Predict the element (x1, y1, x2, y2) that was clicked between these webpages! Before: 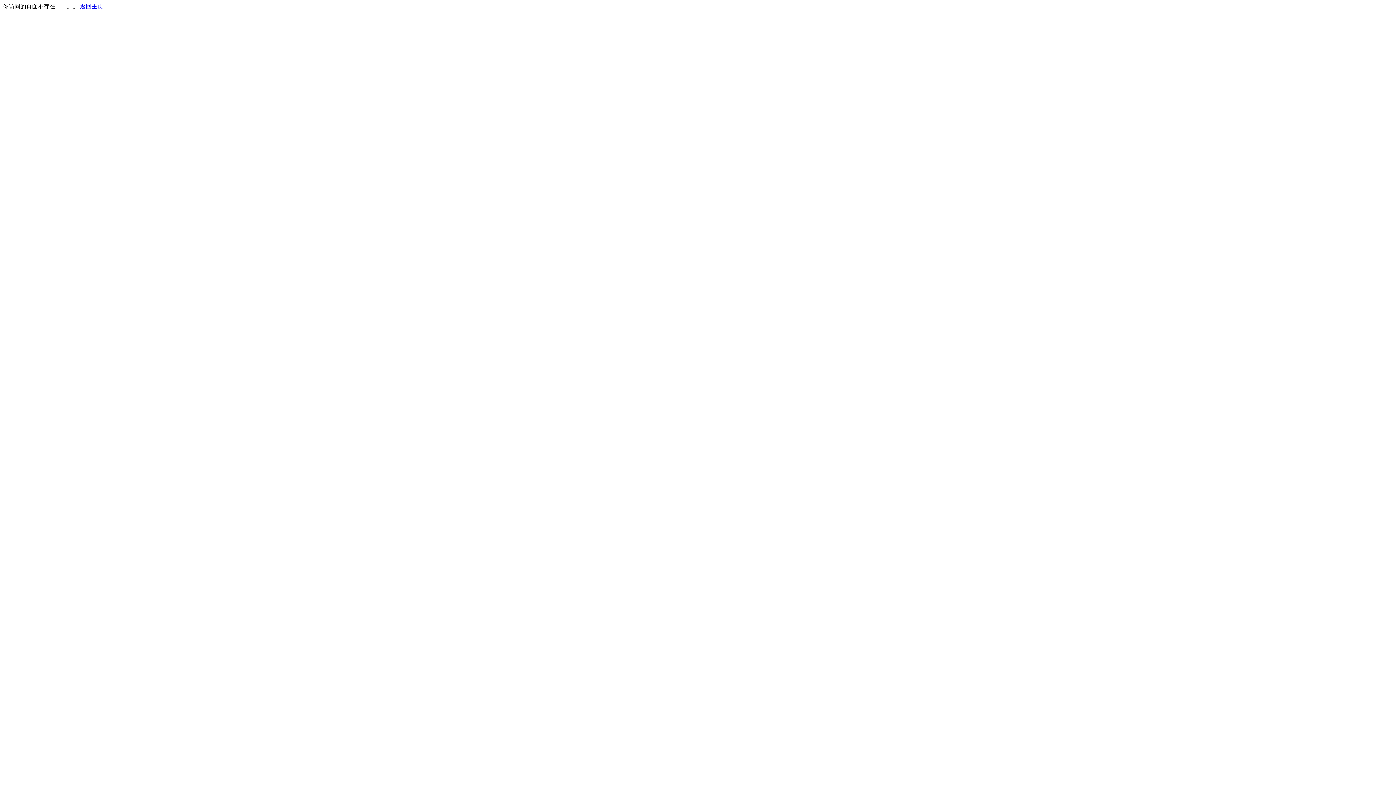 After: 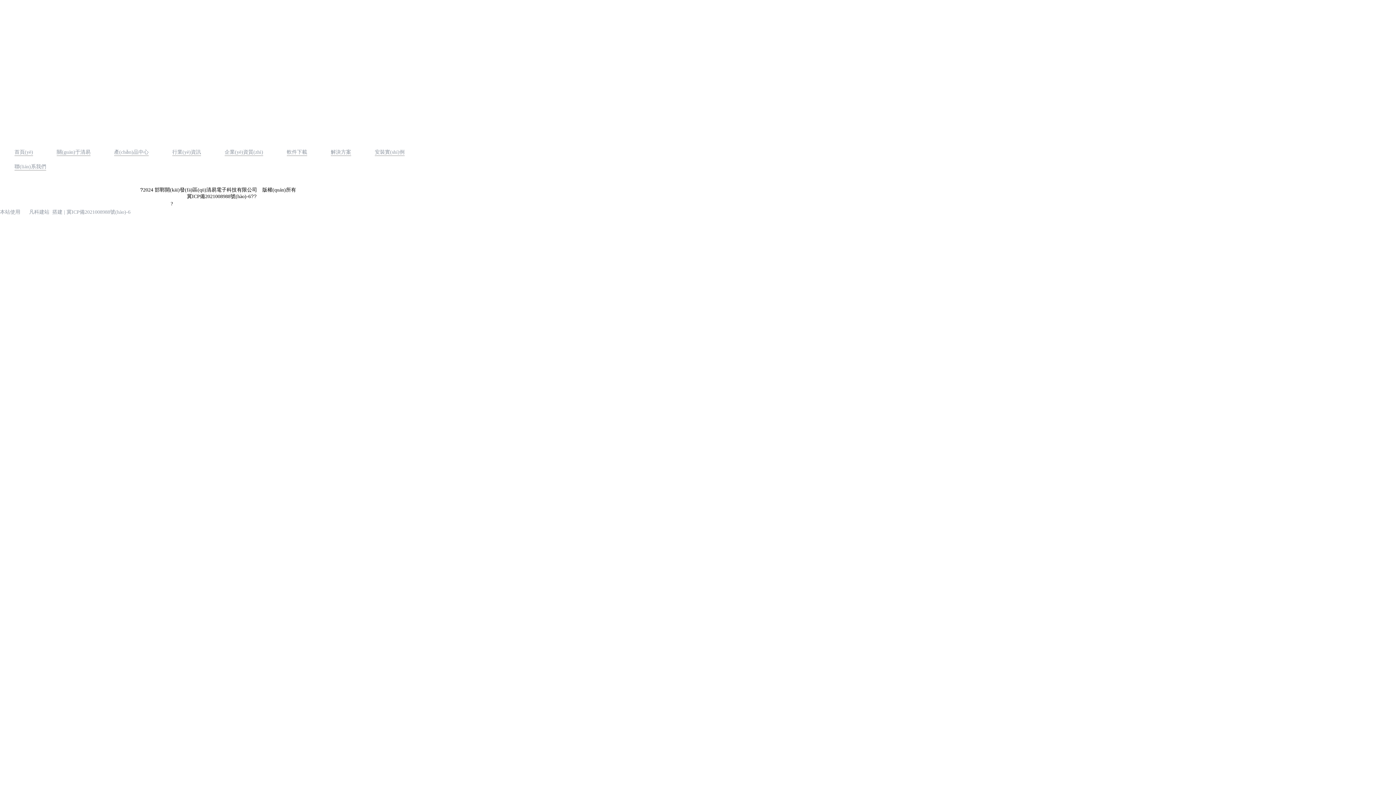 Action: bbox: (80, 3, 103, 9) label: 返回主页